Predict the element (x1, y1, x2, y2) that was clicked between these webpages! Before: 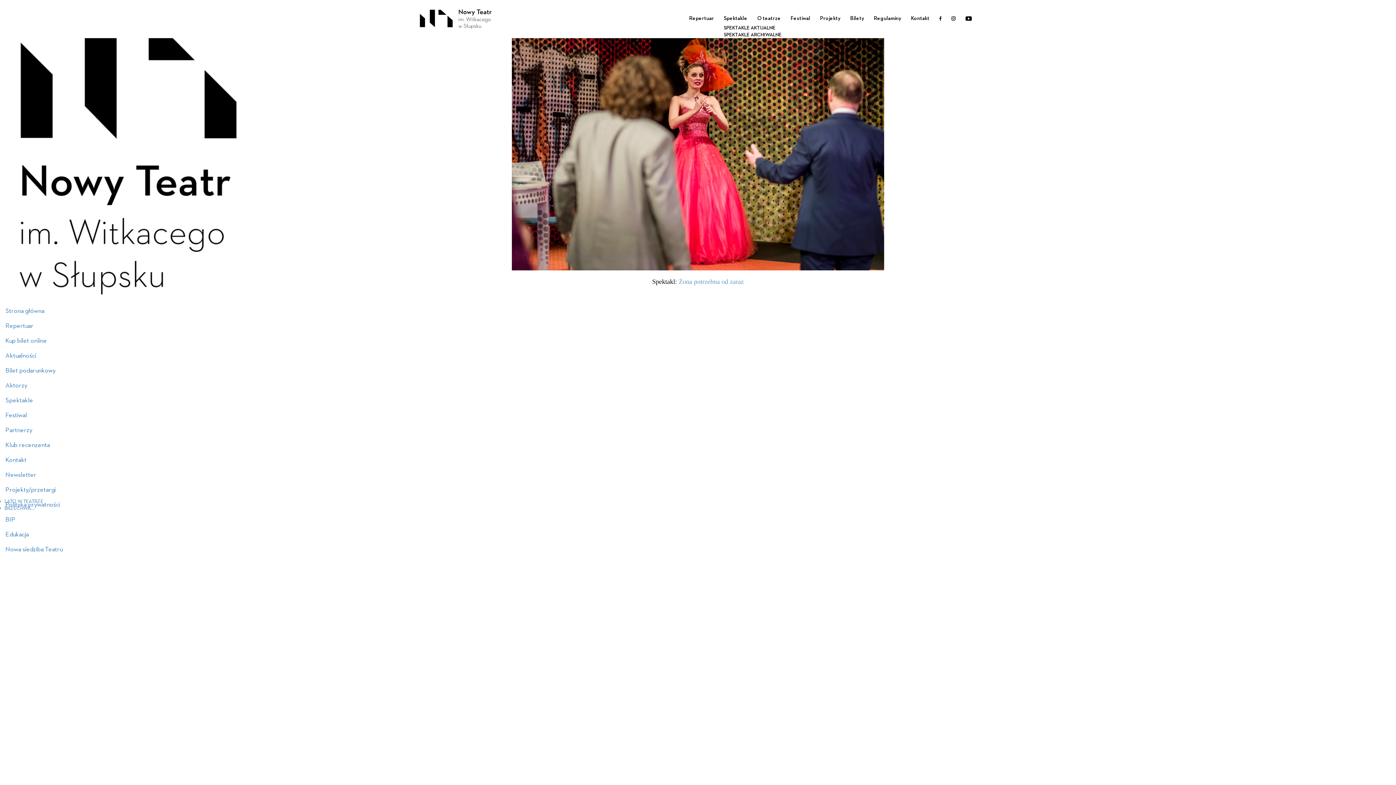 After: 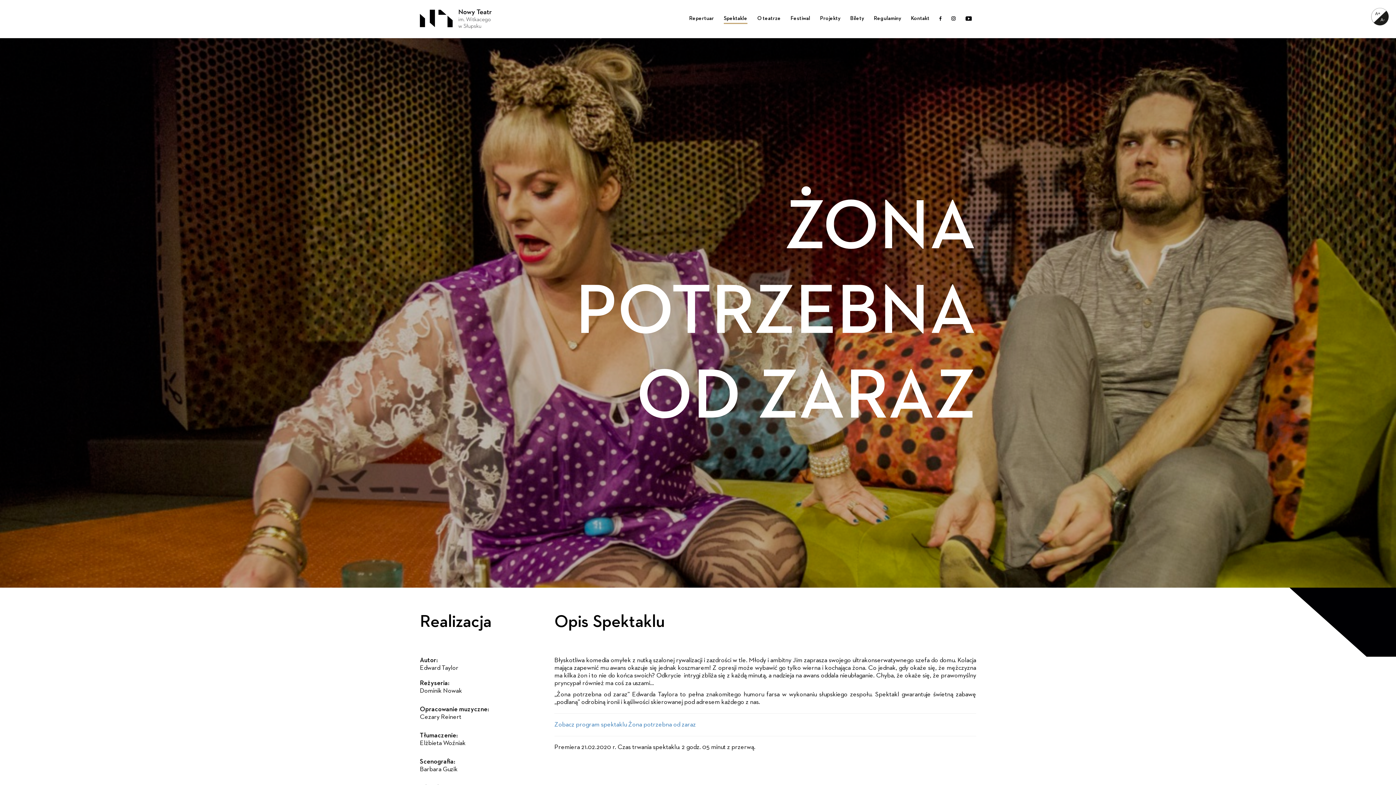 Action: bbox: (678, 278, 744, 285) label: Żona potrzebna od zaraz